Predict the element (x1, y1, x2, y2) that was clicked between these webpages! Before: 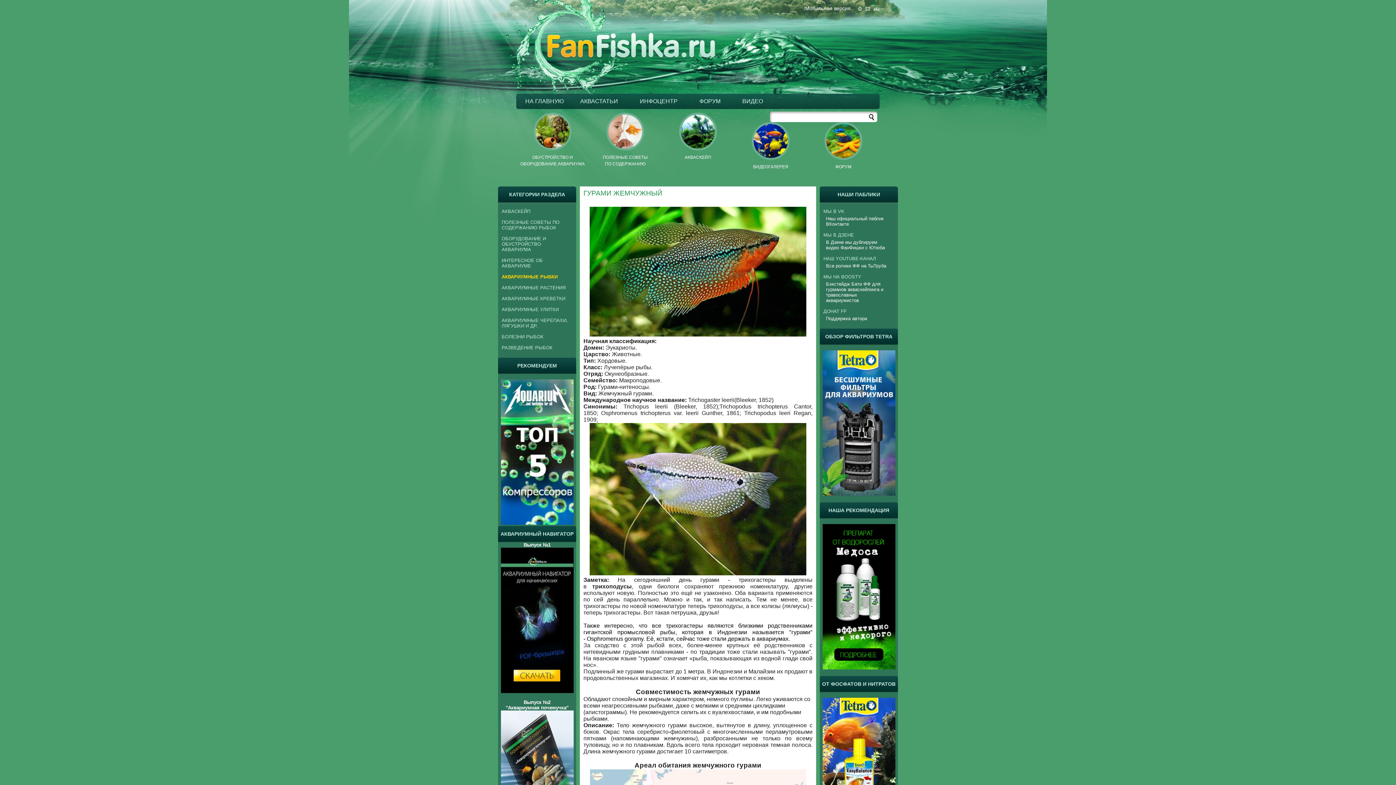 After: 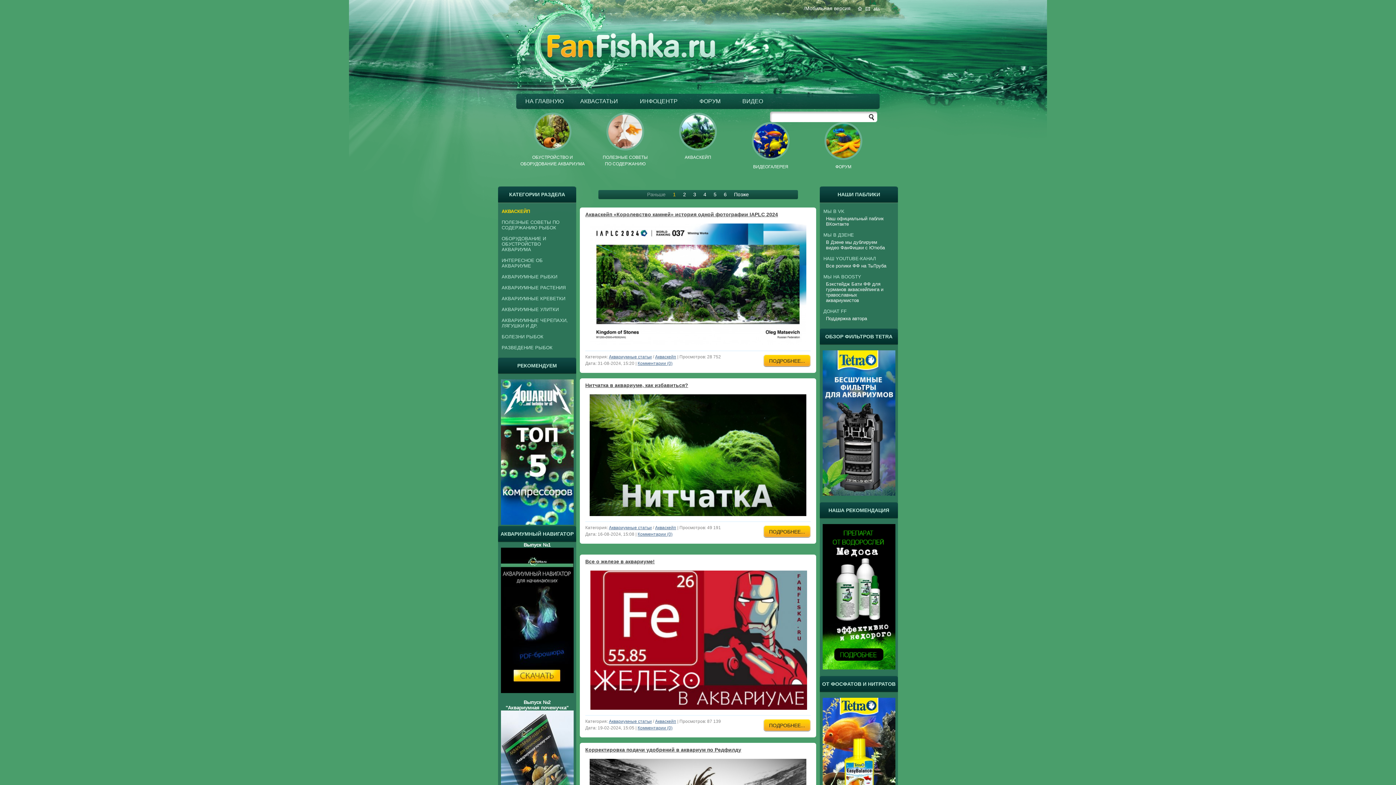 Action: bbox: (501, 208, 530, 214) label: АКВАСКЕЙП